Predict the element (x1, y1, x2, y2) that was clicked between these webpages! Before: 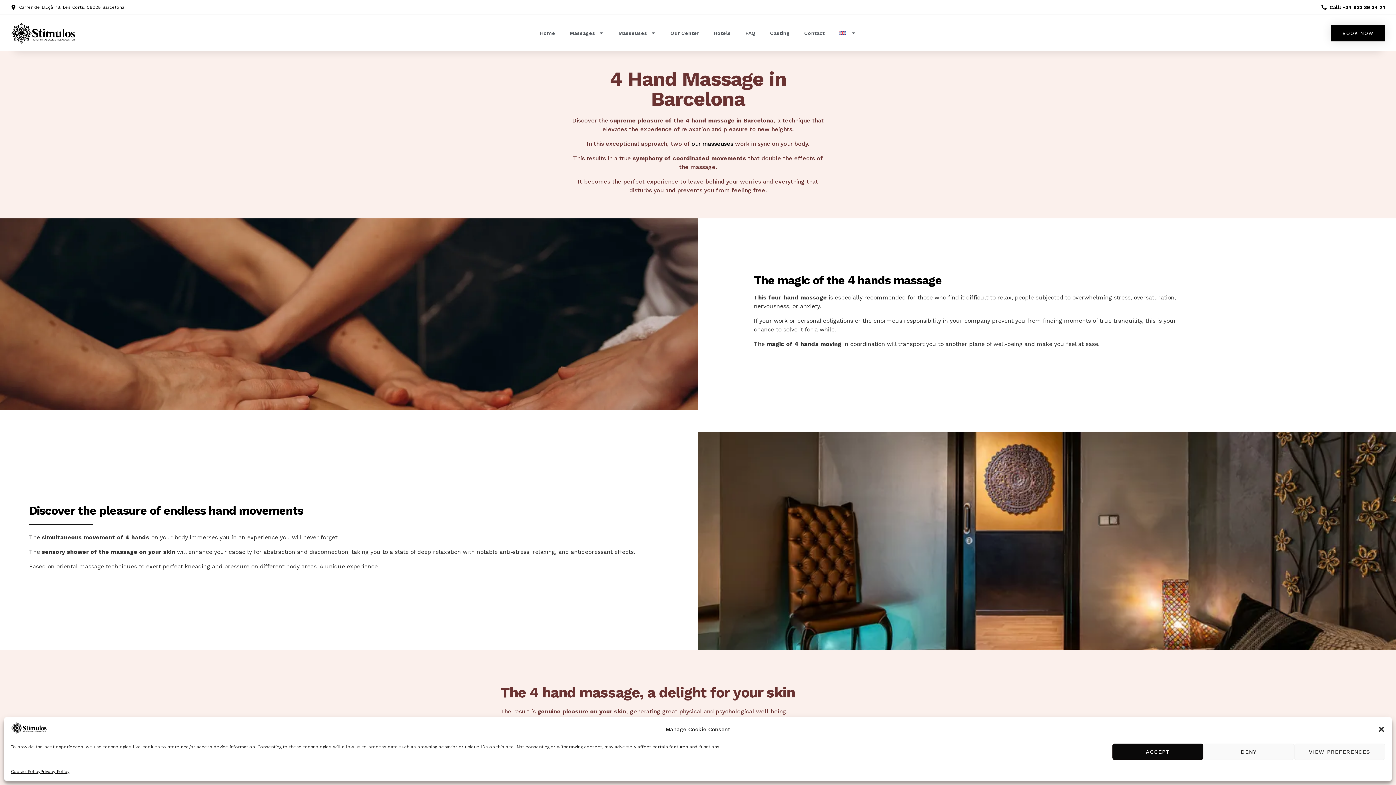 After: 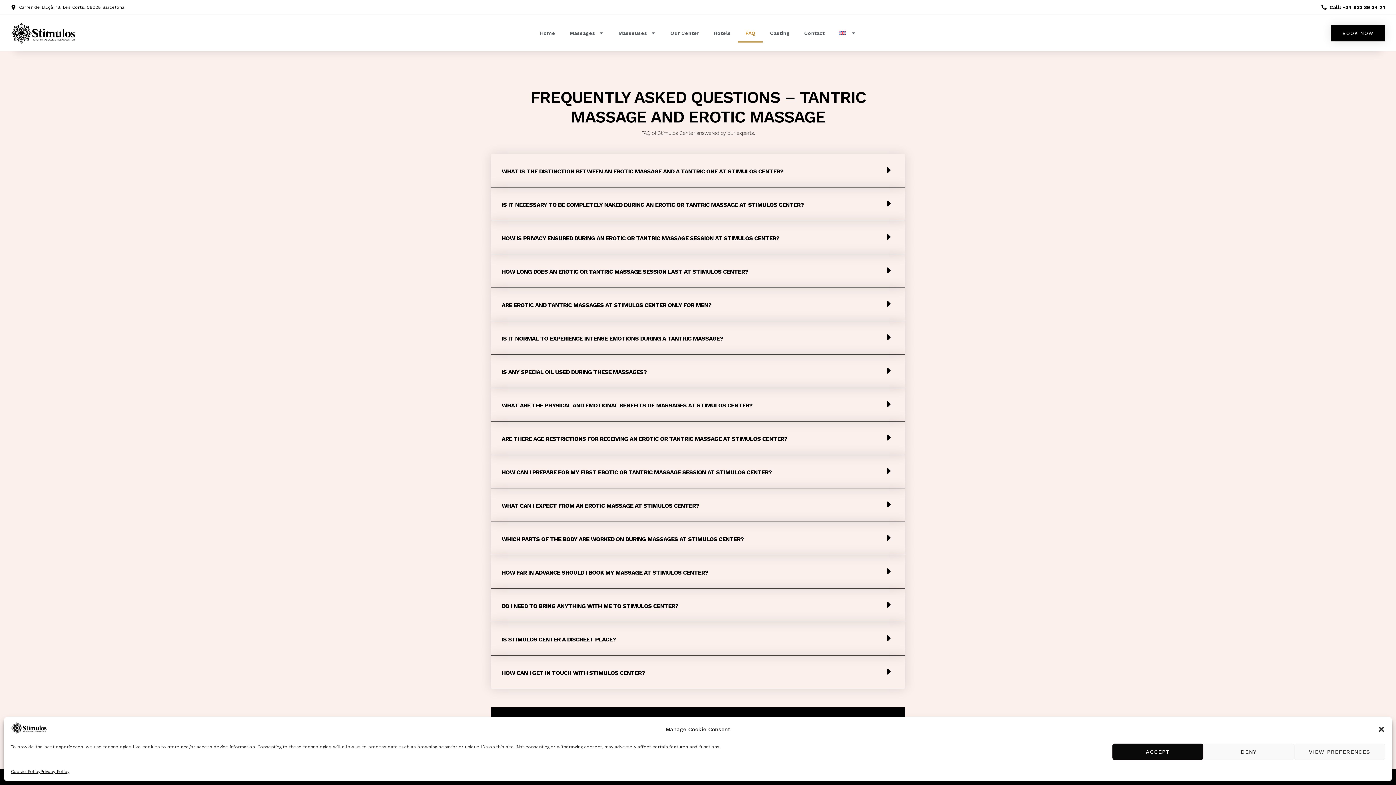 Action: bbox: (738, 23, 763, 42) label: FAQ